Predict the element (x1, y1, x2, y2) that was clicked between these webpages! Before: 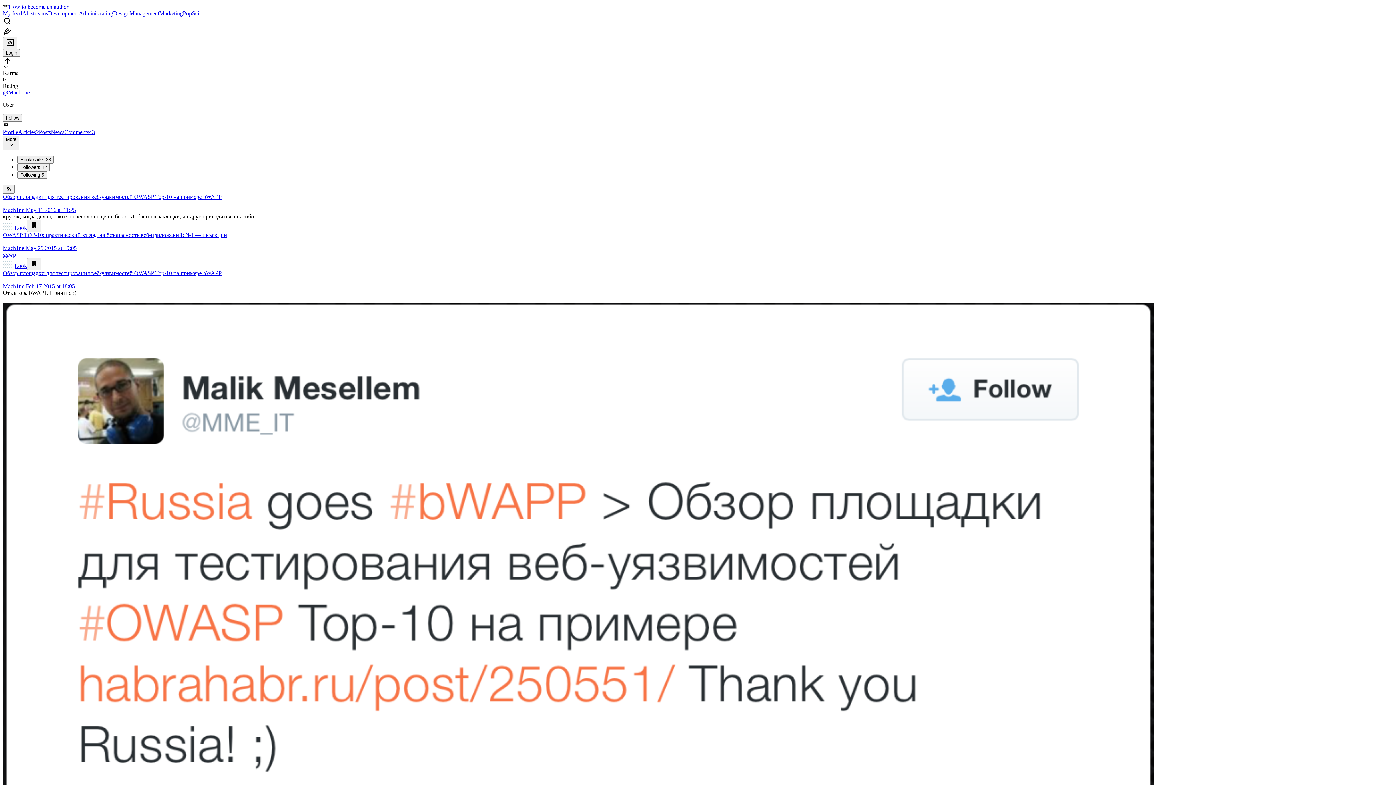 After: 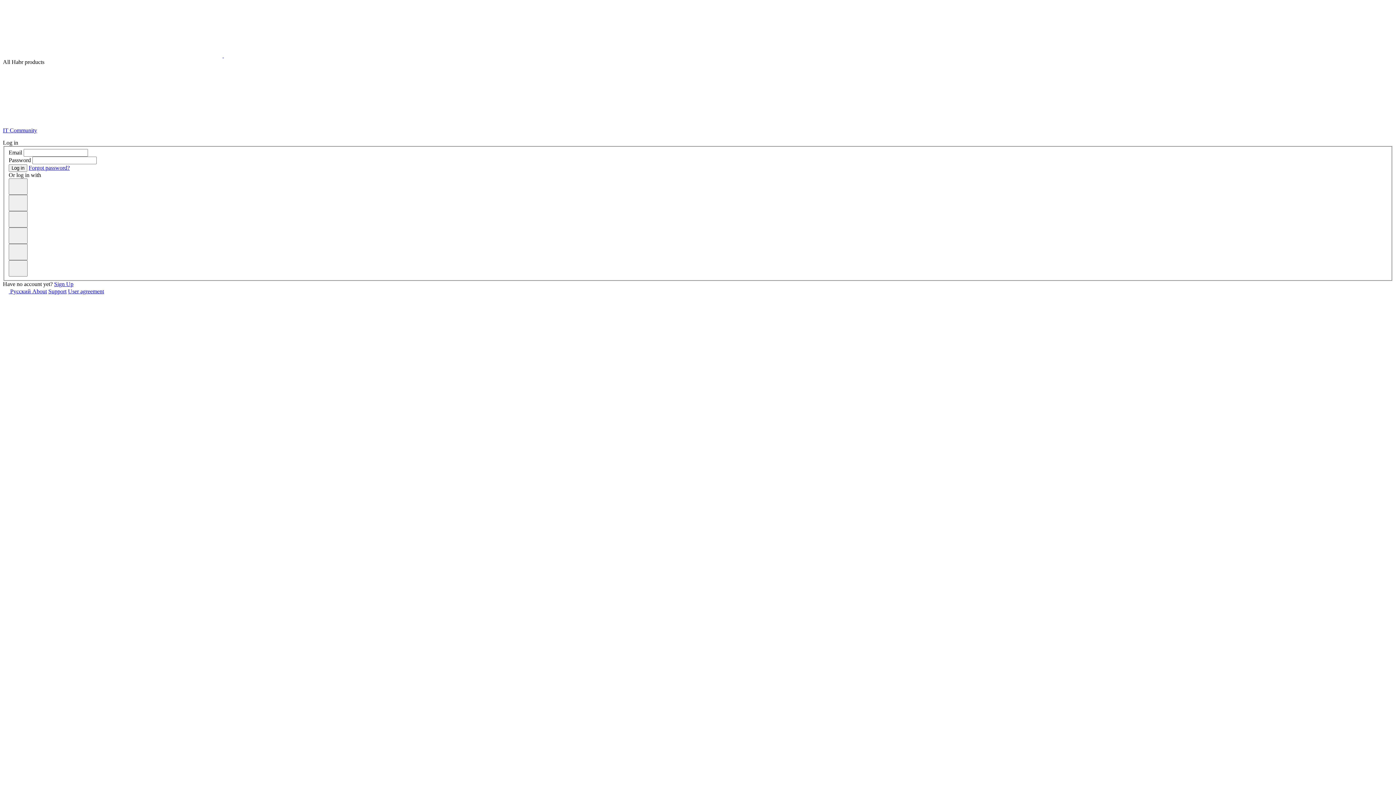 Action: bbox: (2, 49, 20, 56) label: Login